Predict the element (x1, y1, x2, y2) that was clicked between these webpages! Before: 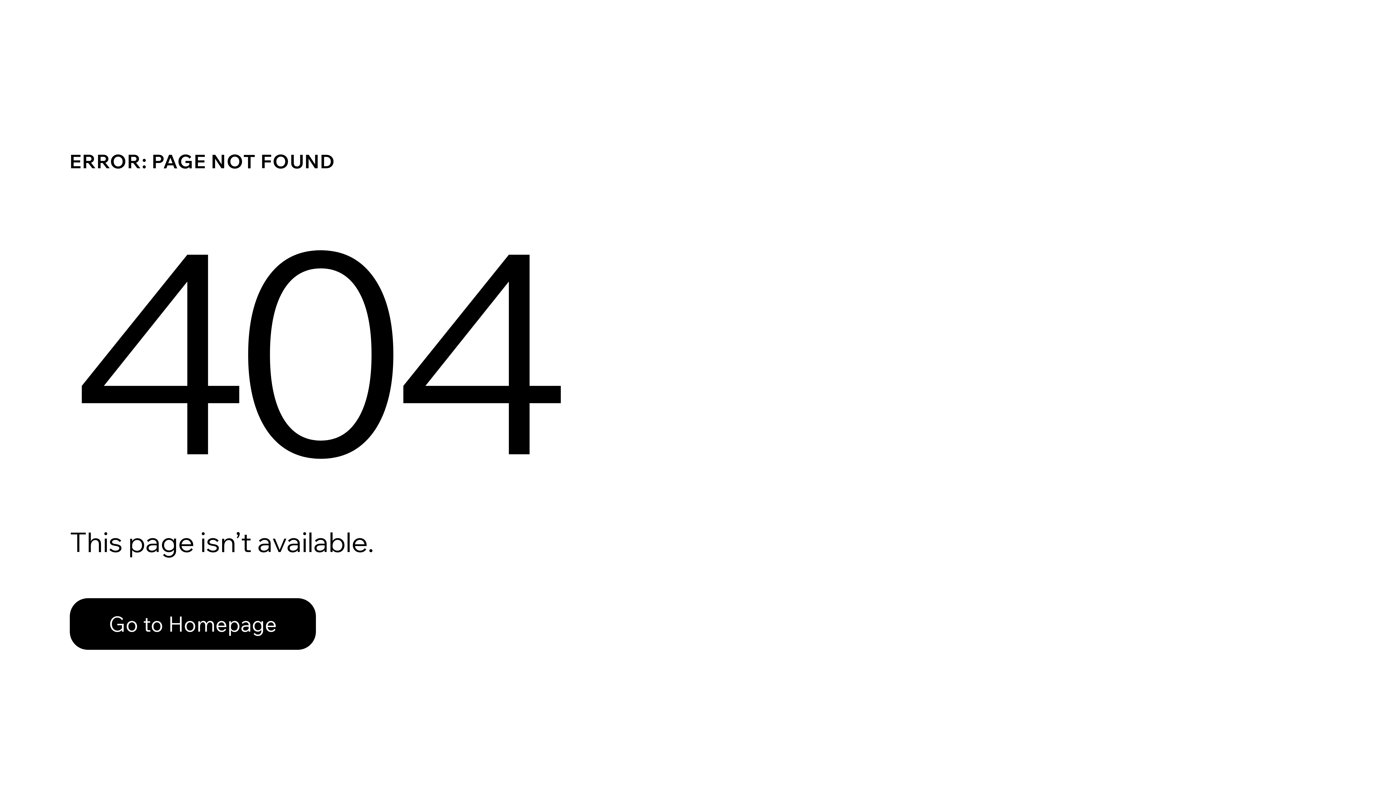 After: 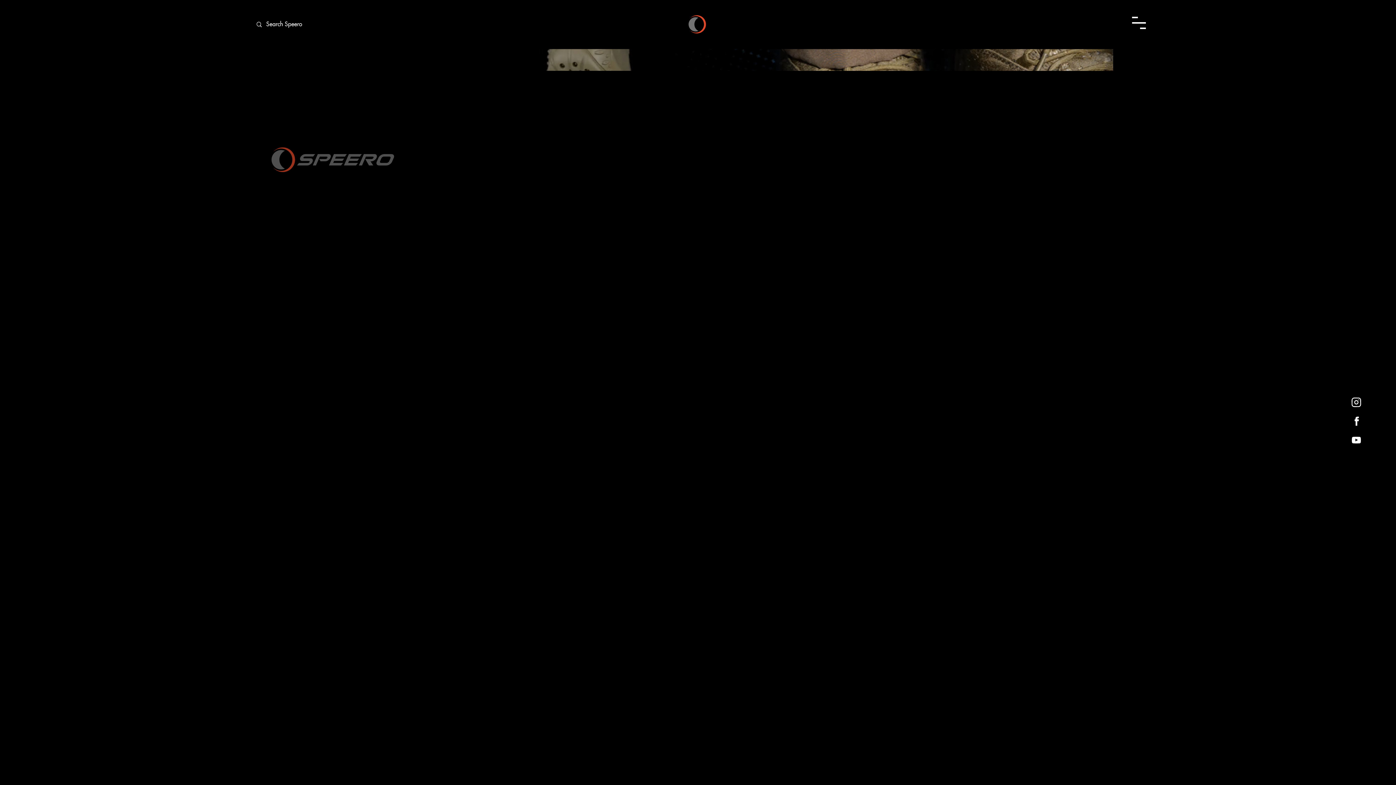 Action: bbox: (69, 598, 316, 650) label: Go to Homepage